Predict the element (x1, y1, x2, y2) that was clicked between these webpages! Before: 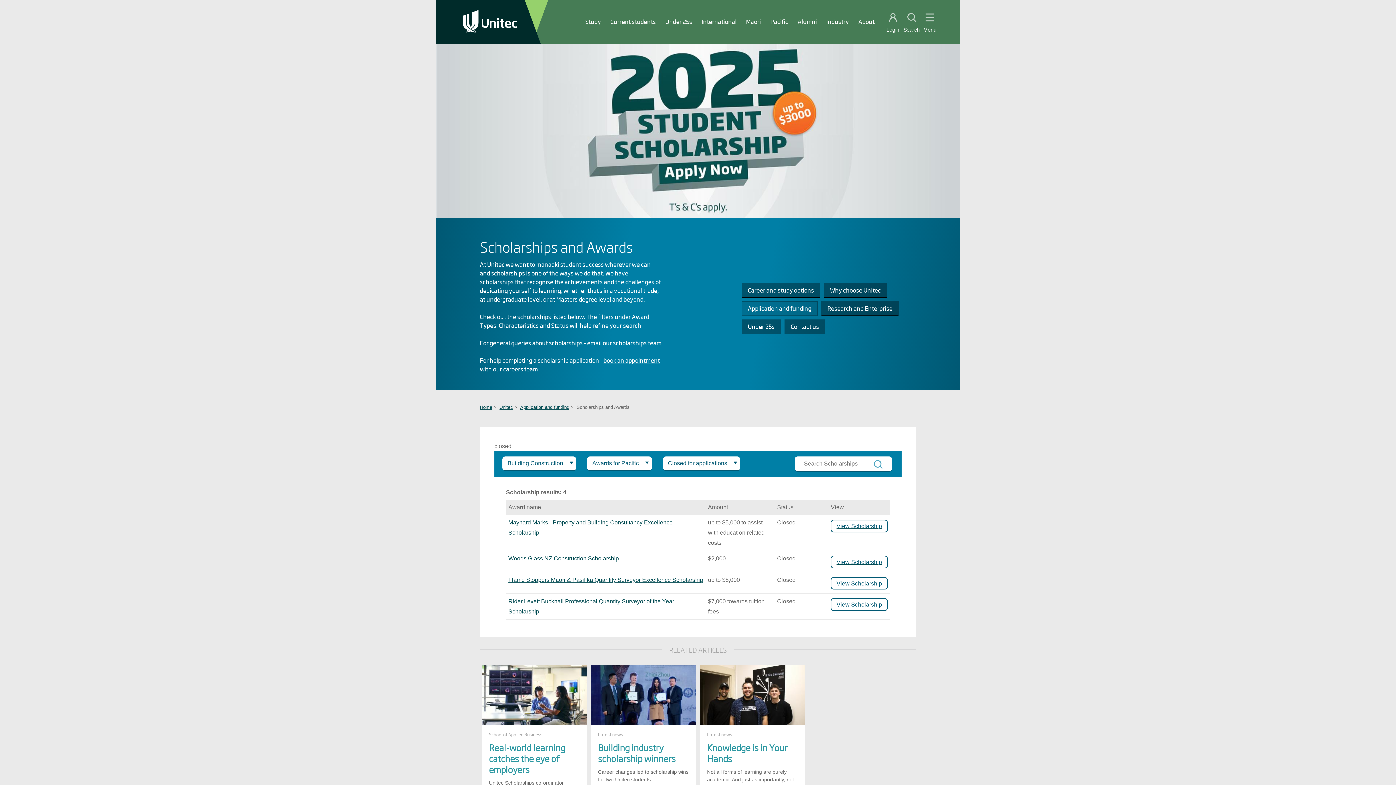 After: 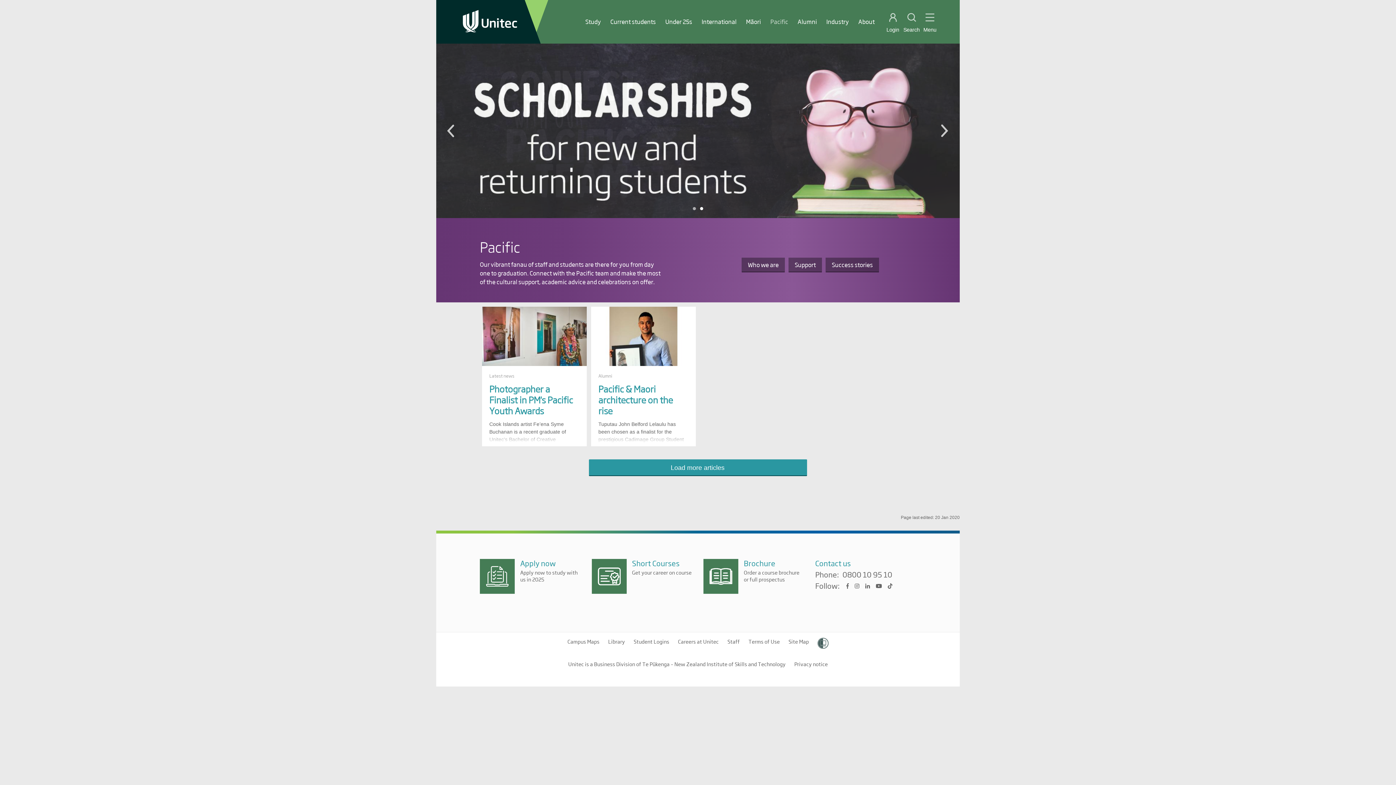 Action: bbox: (770, 17, 788, 25) label: Pacific